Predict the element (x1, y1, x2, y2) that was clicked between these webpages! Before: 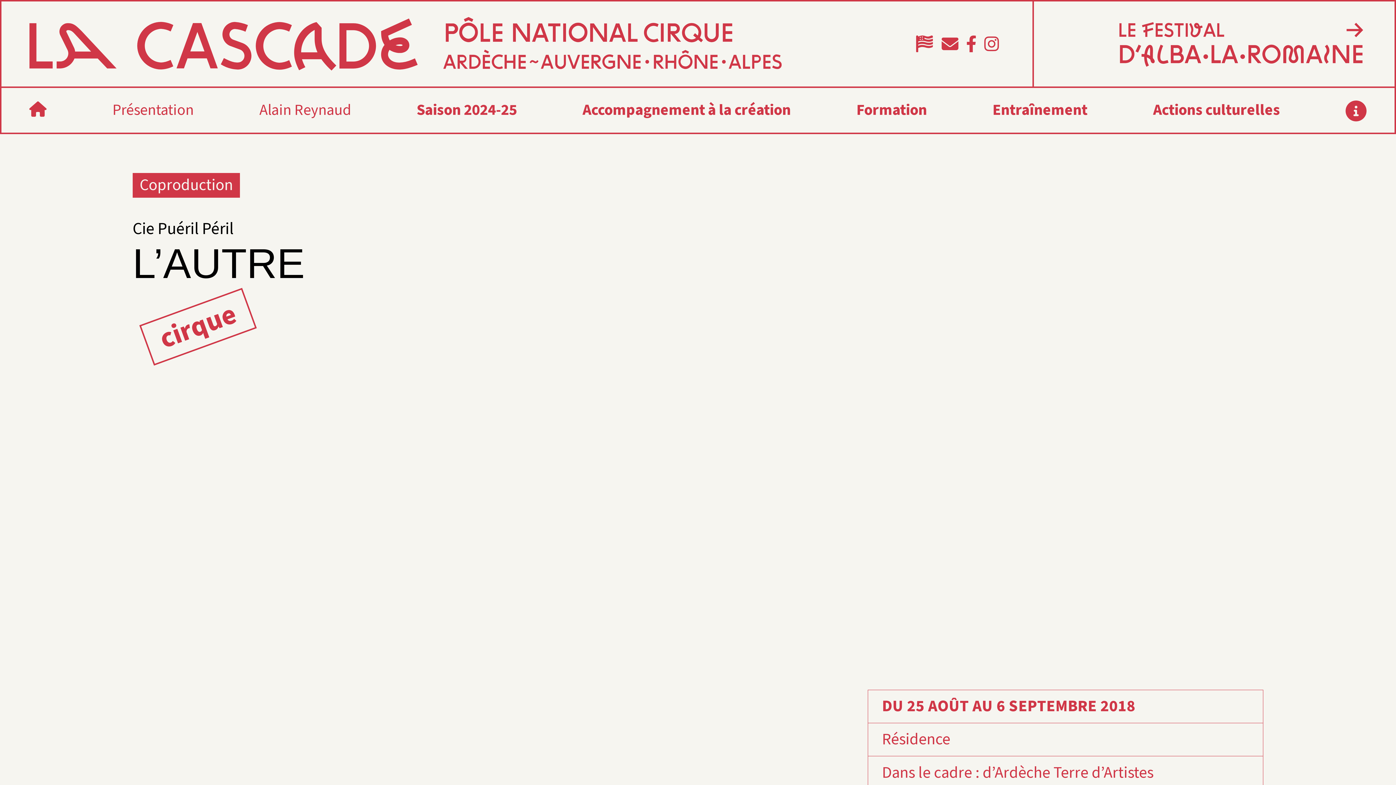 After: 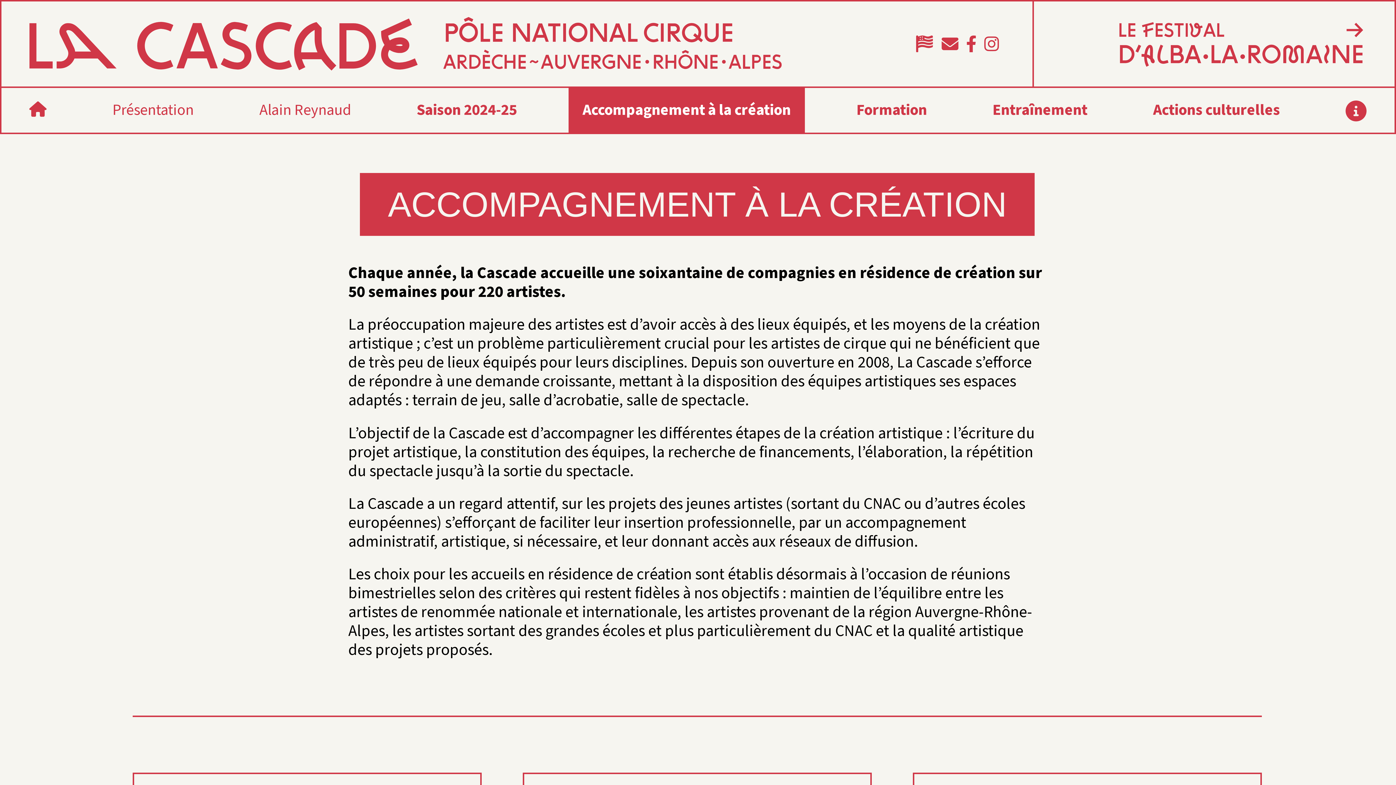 Action: label: Accompagnement à la création bbox: (582, 99, 791, 121)